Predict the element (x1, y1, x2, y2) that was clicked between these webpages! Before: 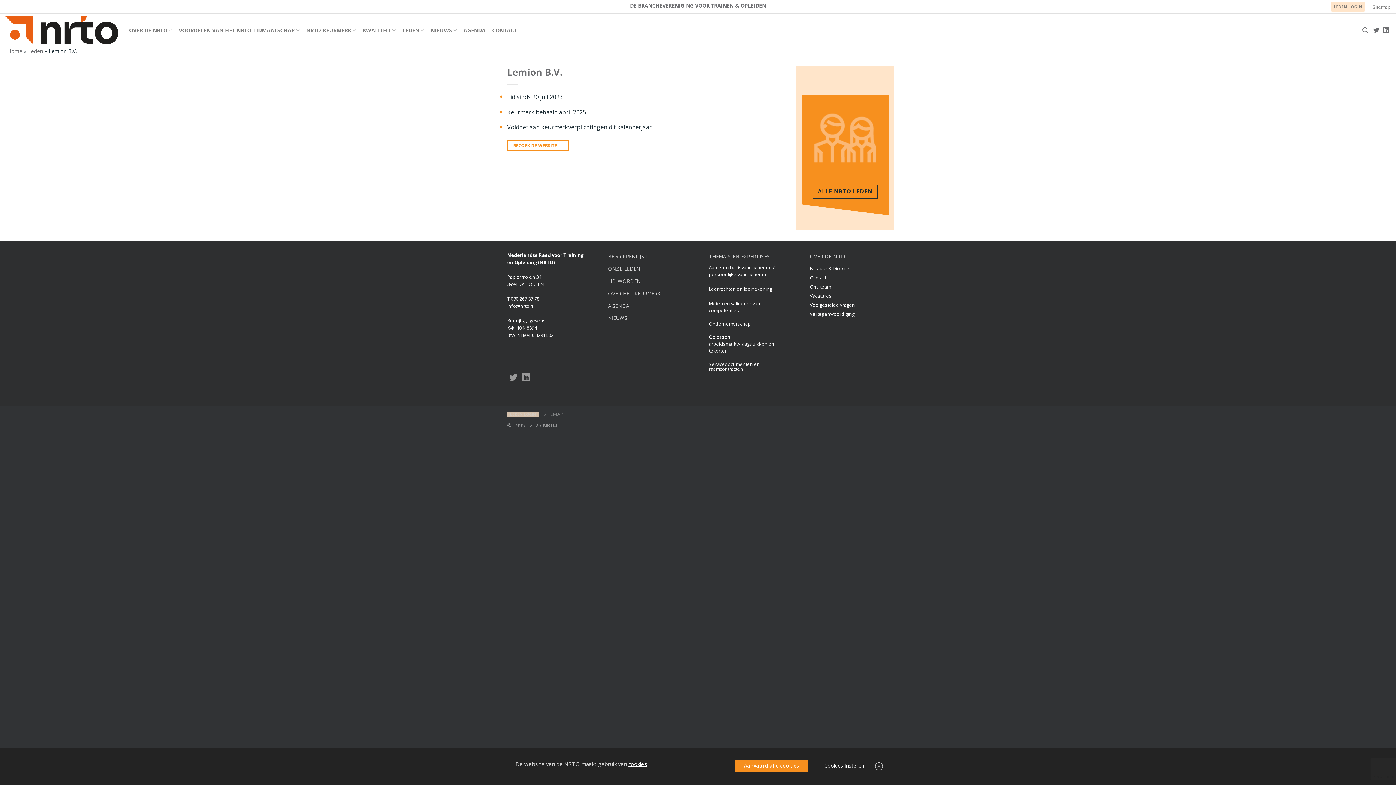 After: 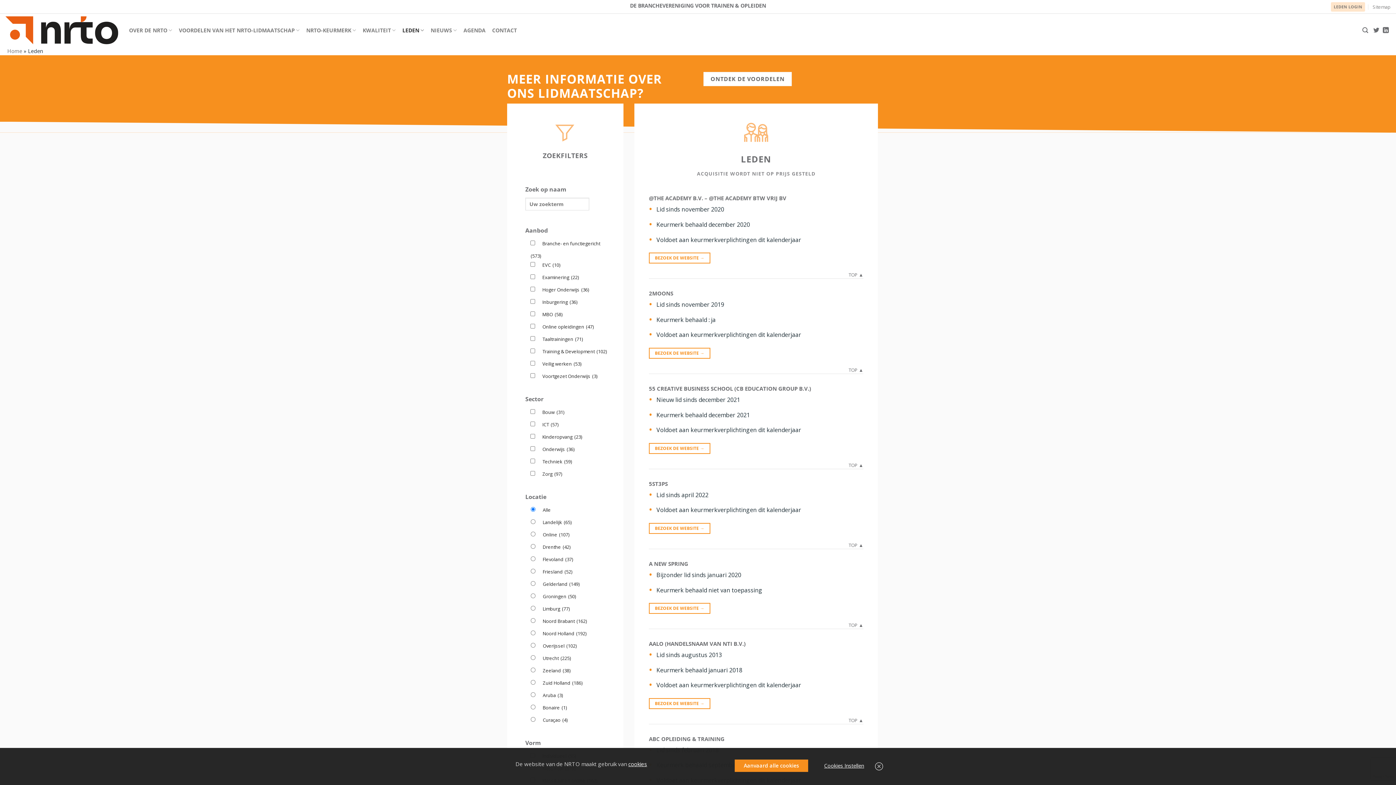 Action: bbox: (608, 265, 640, 272) label: ONZE LEDEN